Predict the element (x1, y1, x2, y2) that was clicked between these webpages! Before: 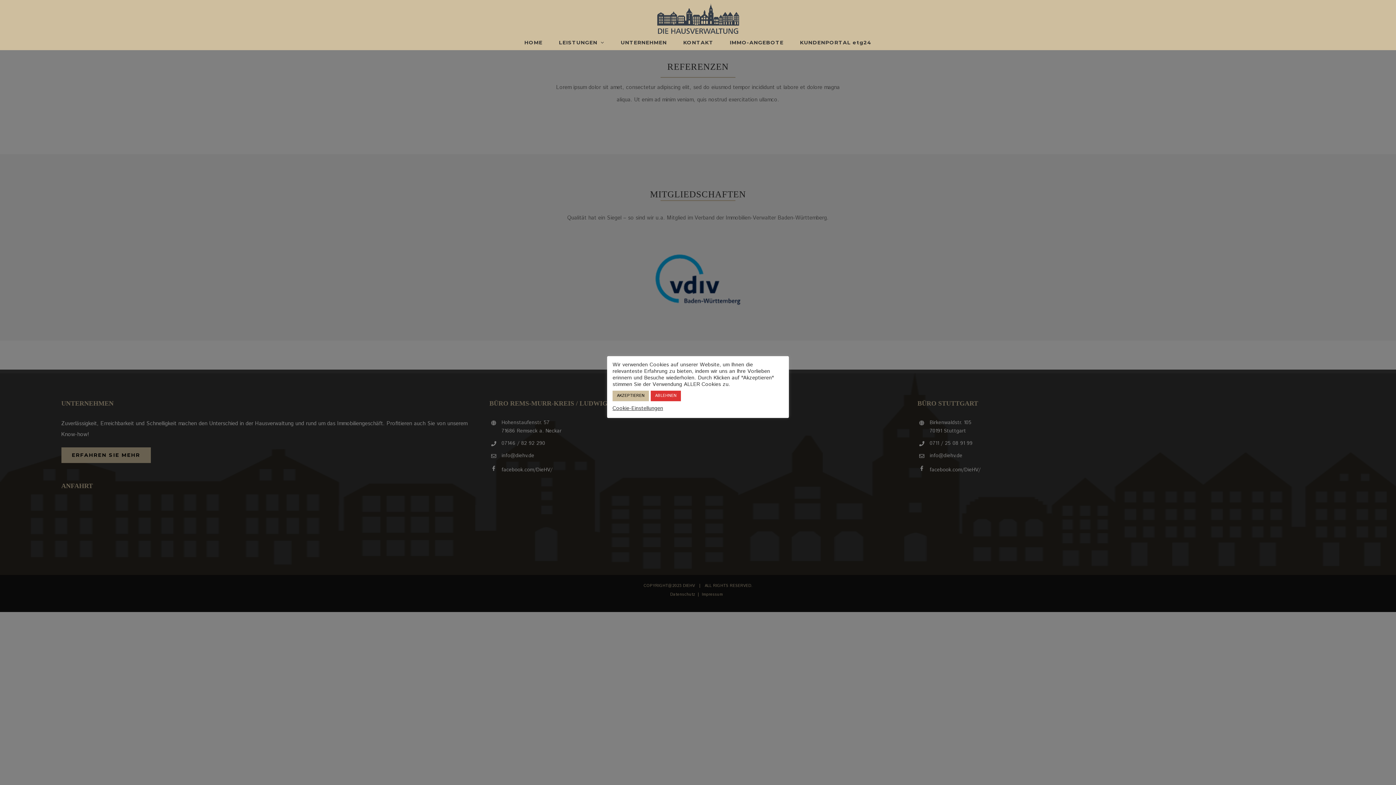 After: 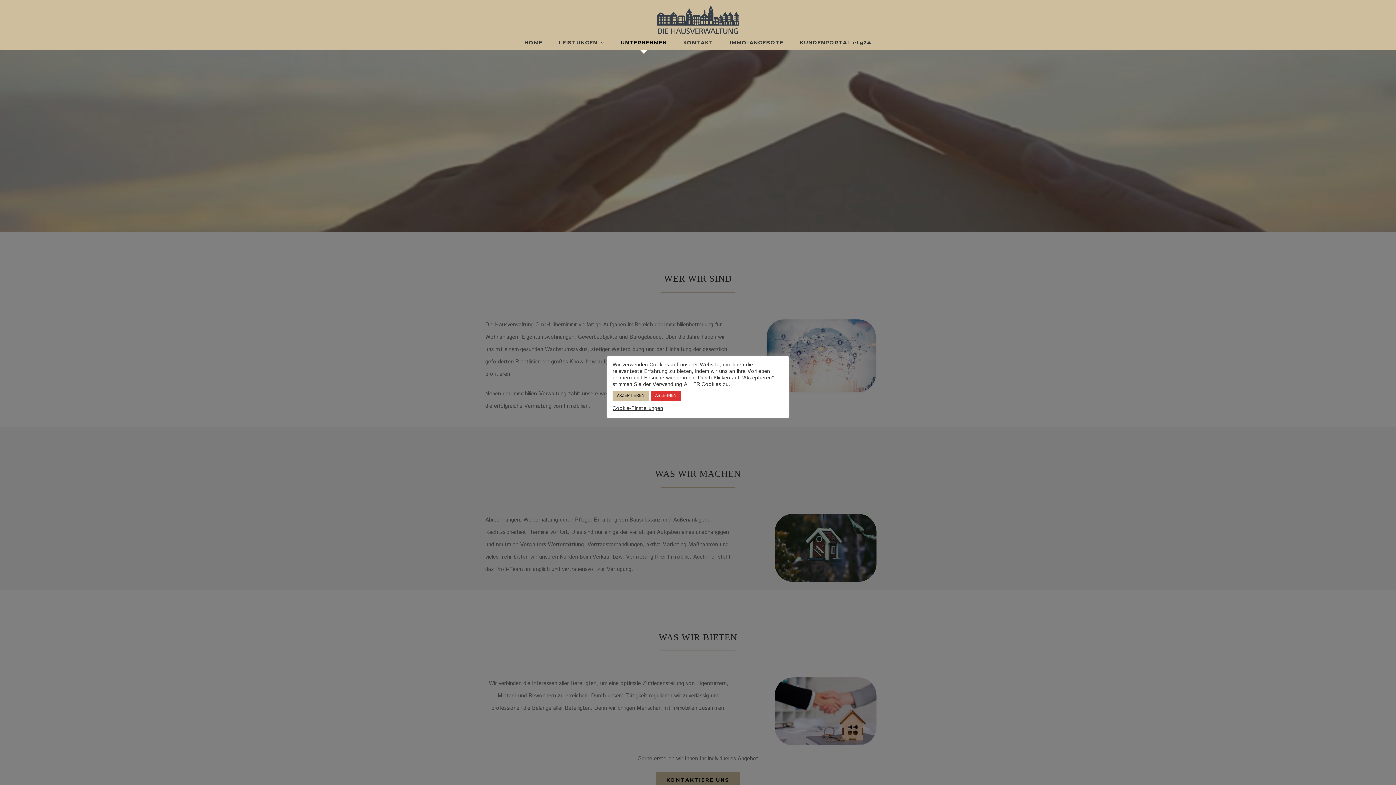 Action: label: UNTERNEHMEN bbox: (620, 35, 667, 49)